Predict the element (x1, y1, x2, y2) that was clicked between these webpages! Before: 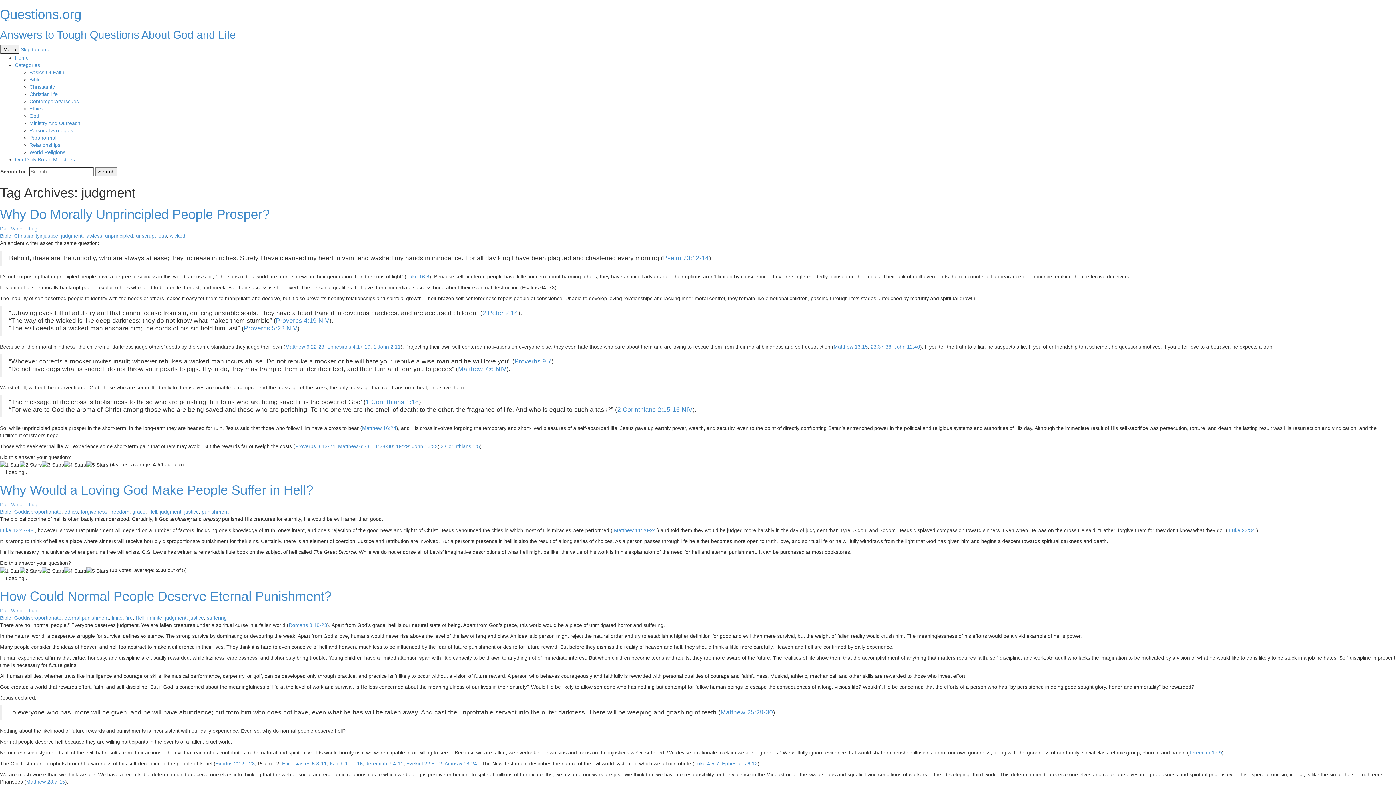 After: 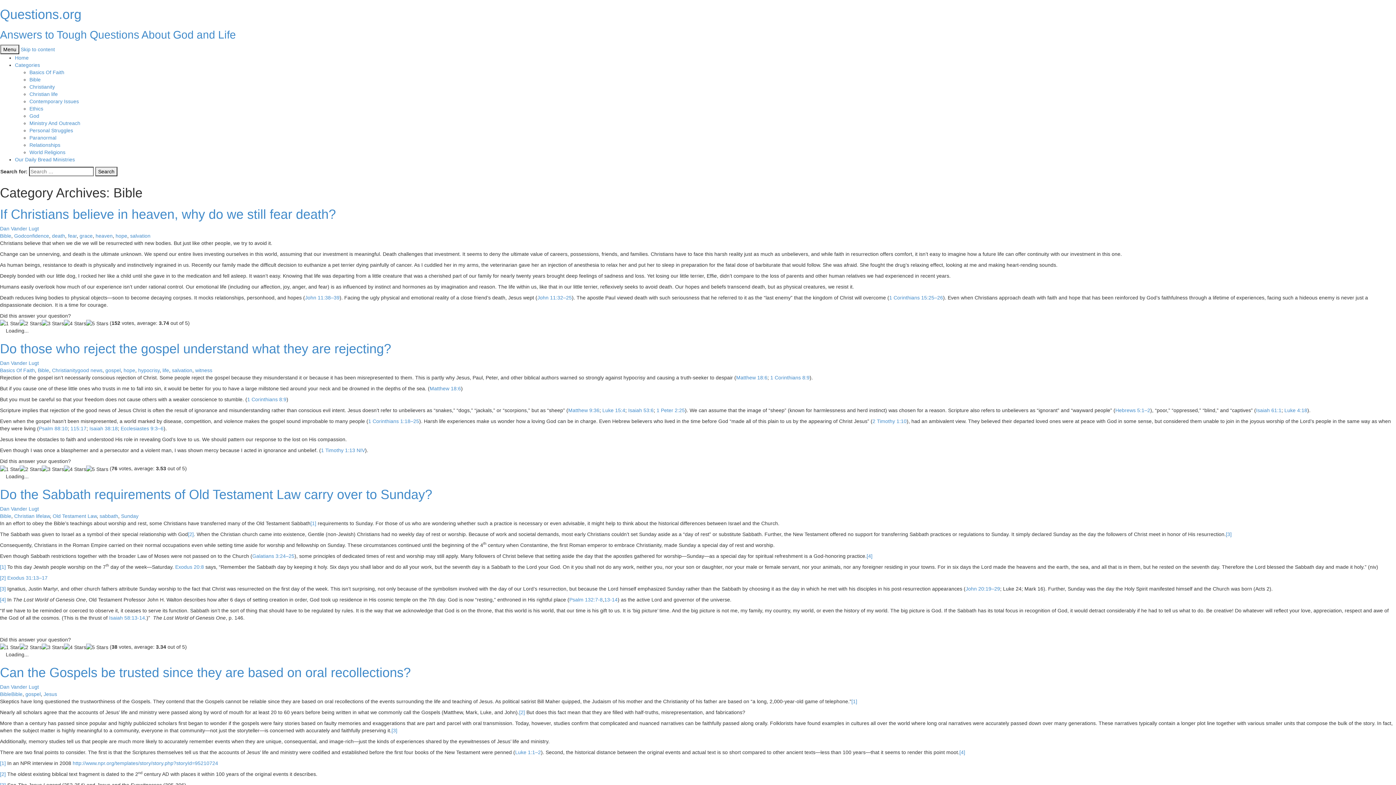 Action: bbox: (0, 233, 11, 238) label: Bible